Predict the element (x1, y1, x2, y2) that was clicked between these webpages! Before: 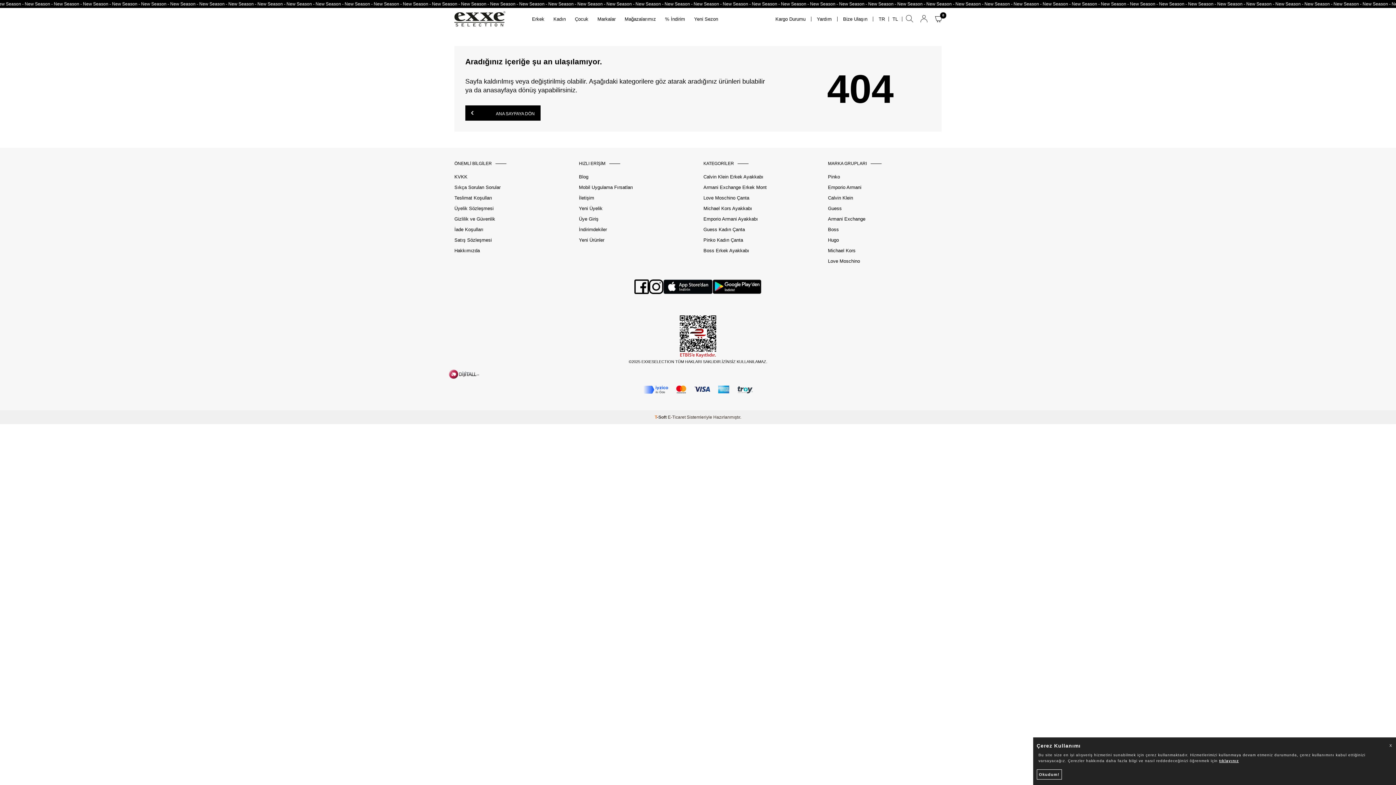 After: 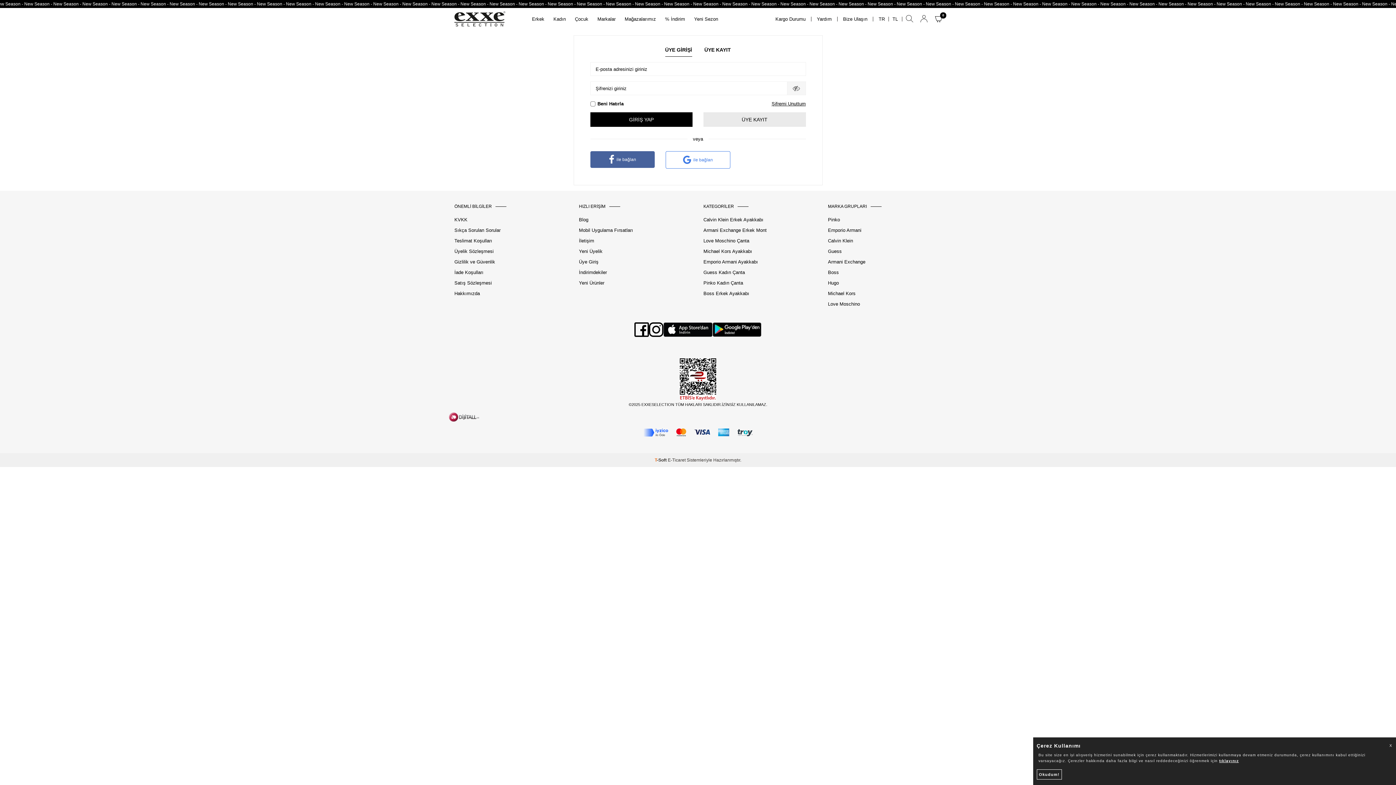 Action: label: Üye Giriş bbox: (579, 216, 692, 222)